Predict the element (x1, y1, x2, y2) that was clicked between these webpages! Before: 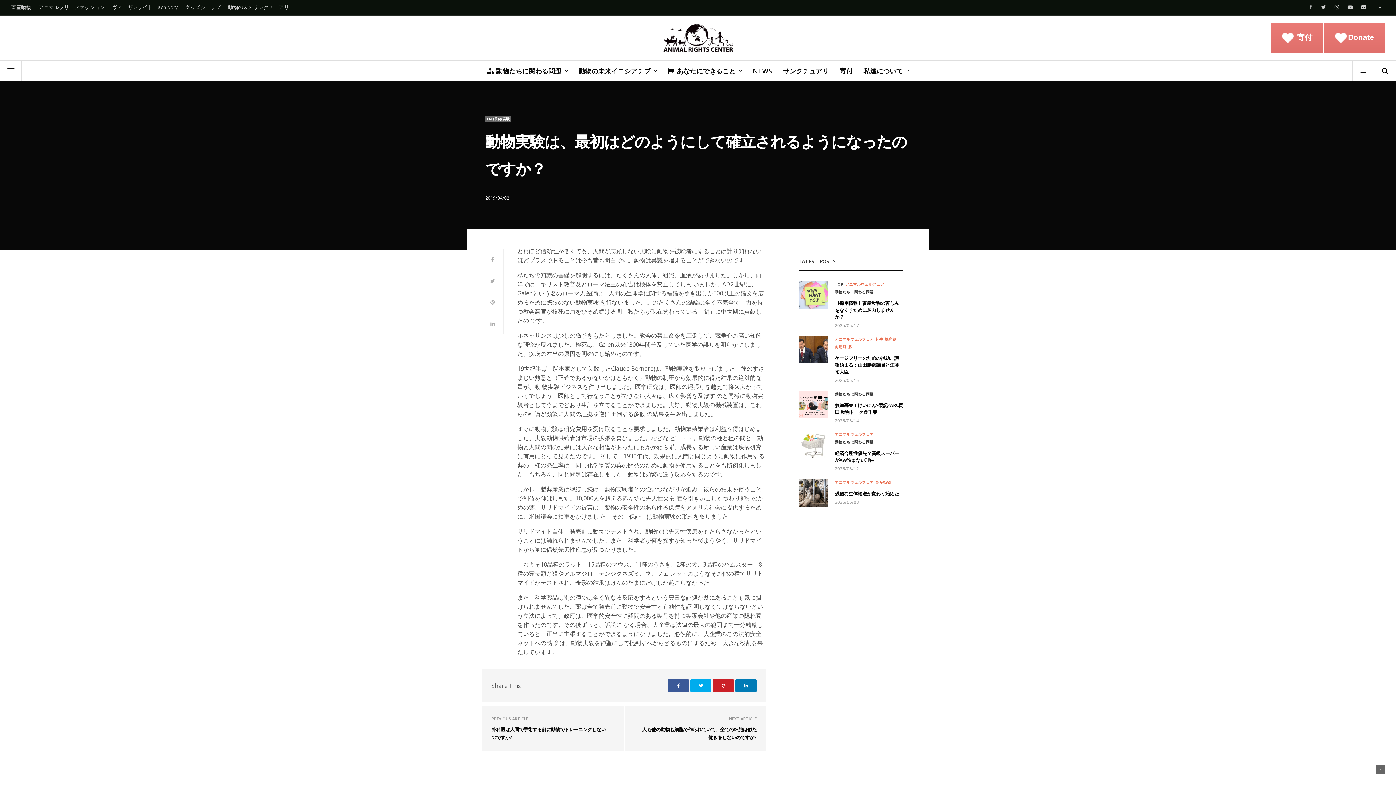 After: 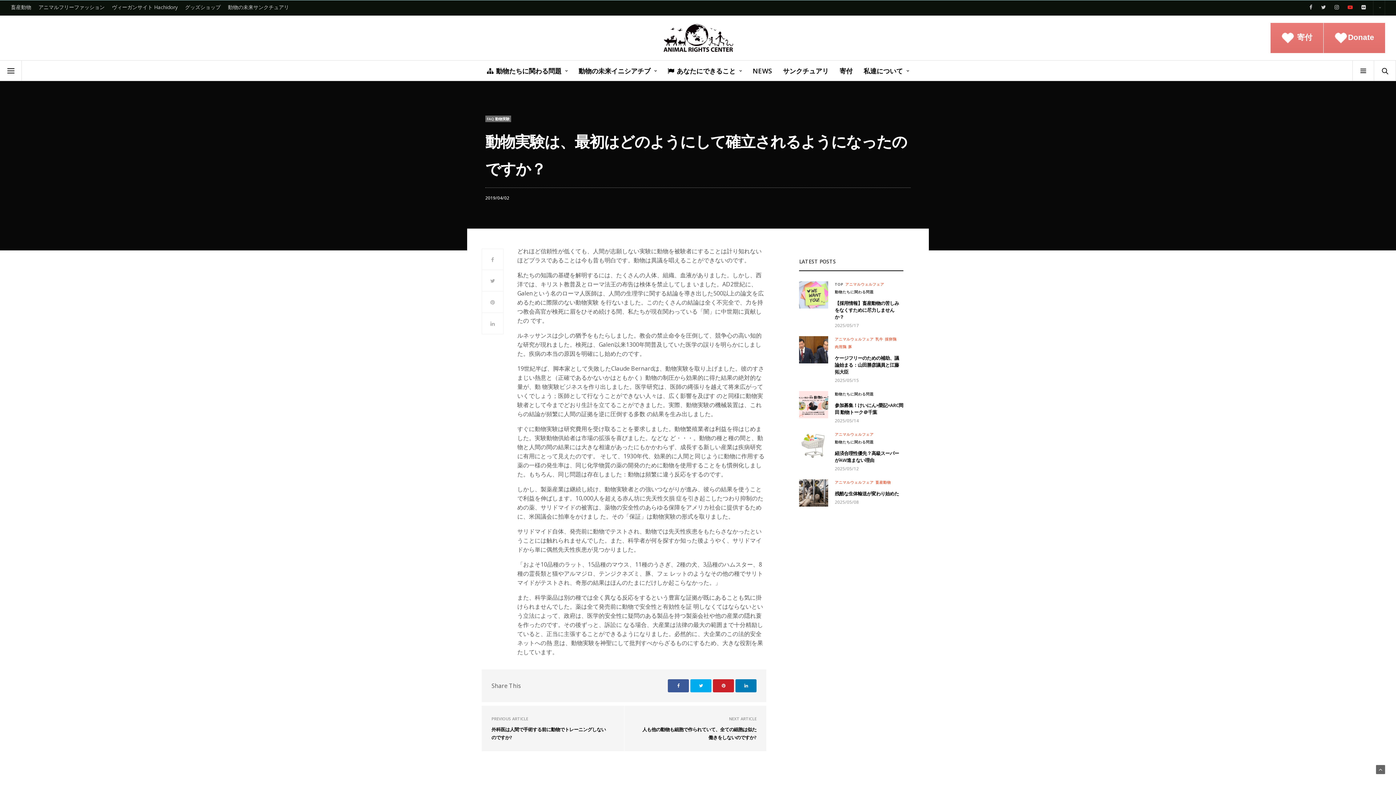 Action: bbox: (1344, 0, 1356, 14)